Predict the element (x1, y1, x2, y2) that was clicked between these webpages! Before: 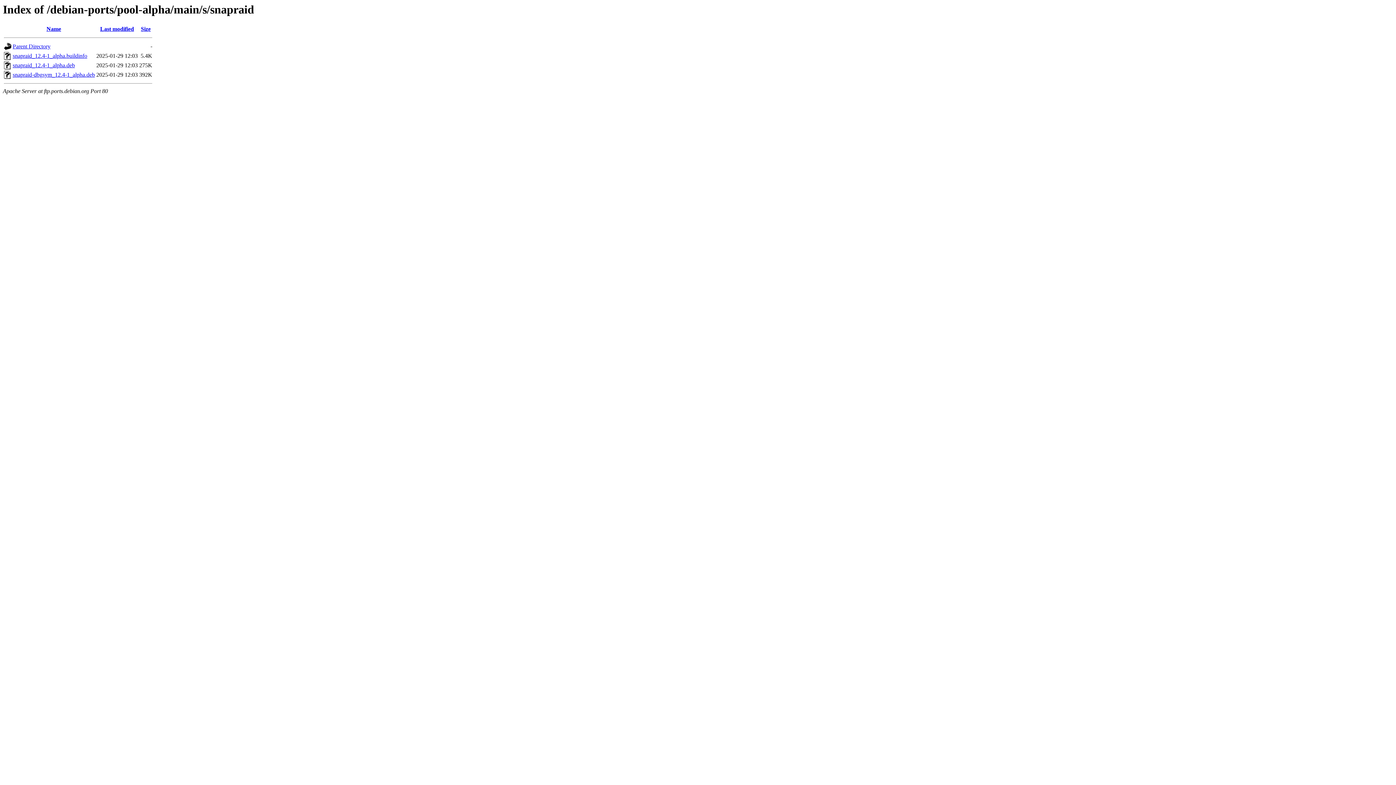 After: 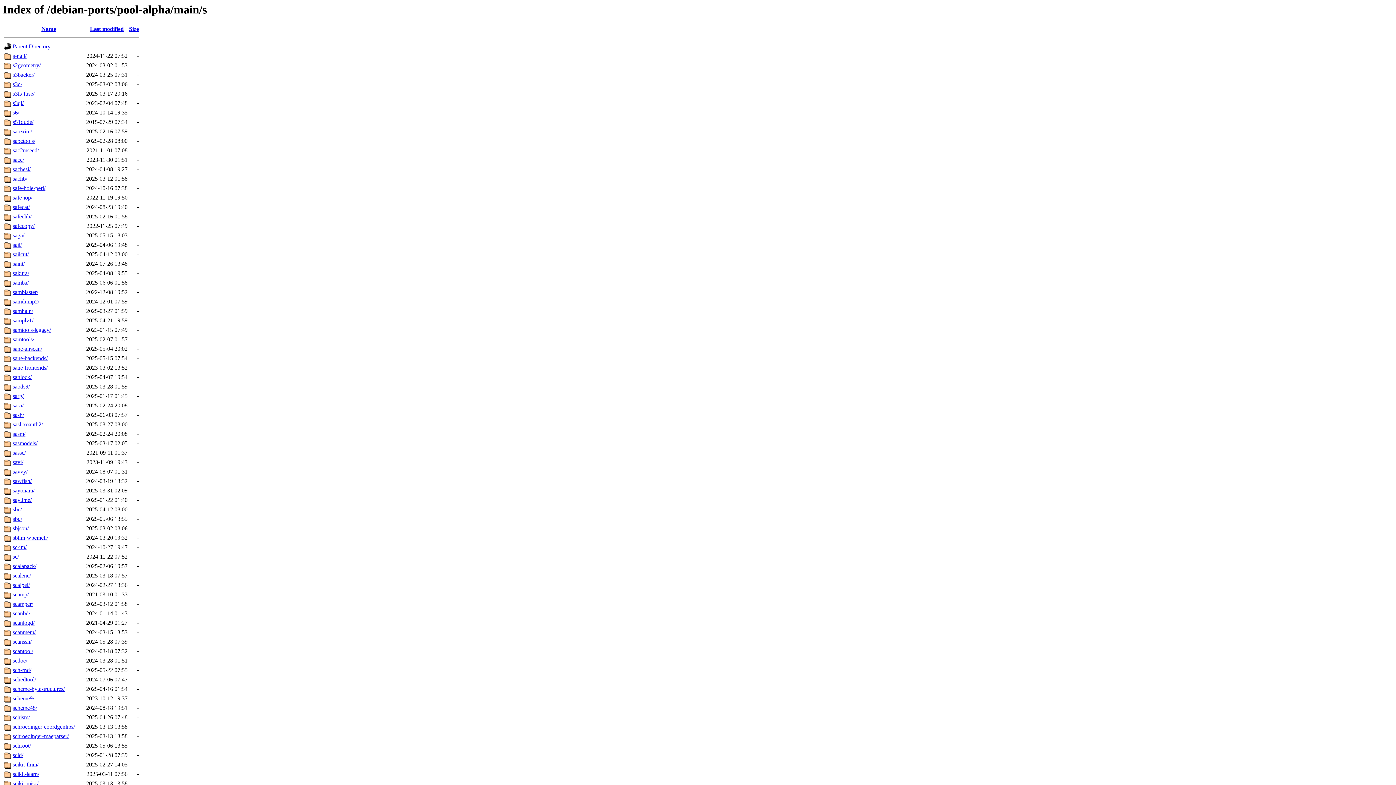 Action: label: Parent Directory bbox: (12, 43, 50, 49)